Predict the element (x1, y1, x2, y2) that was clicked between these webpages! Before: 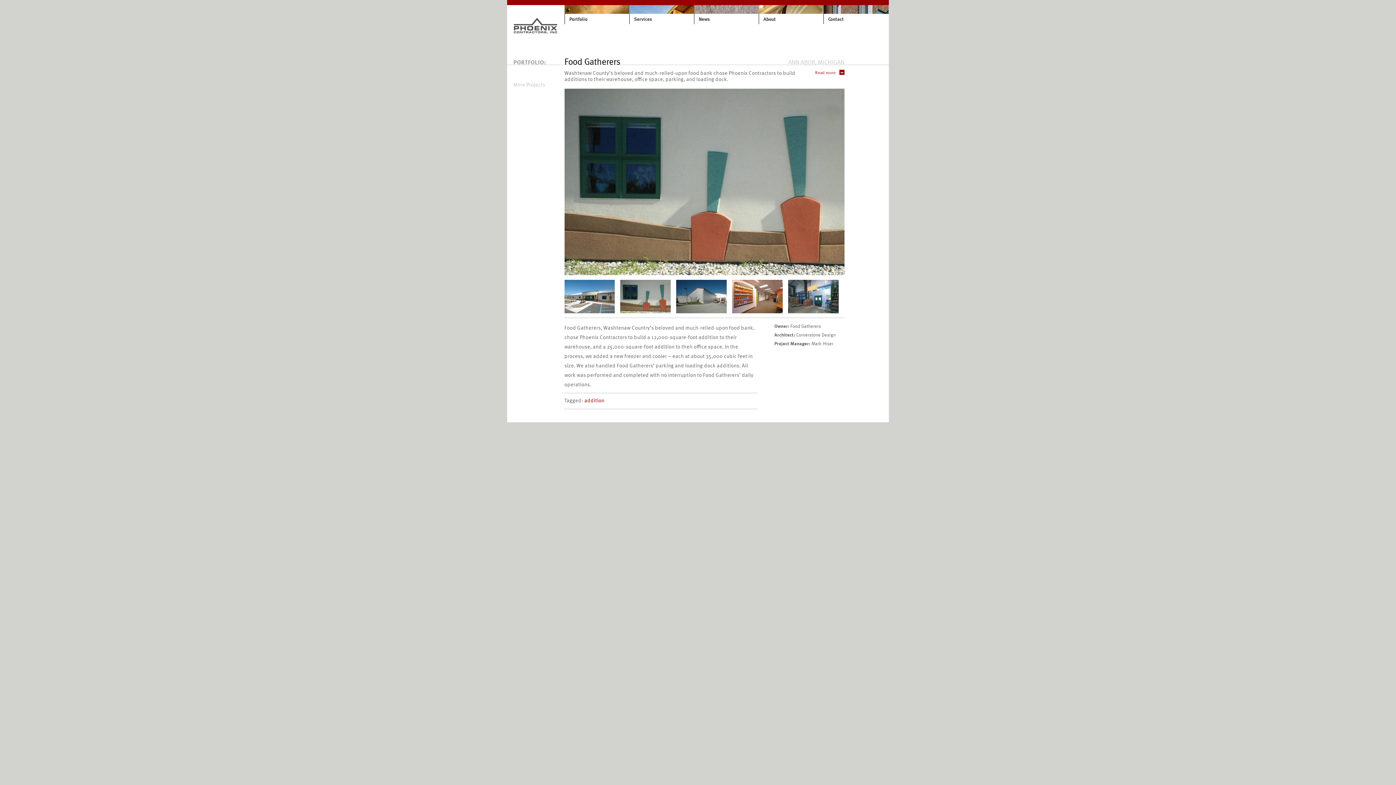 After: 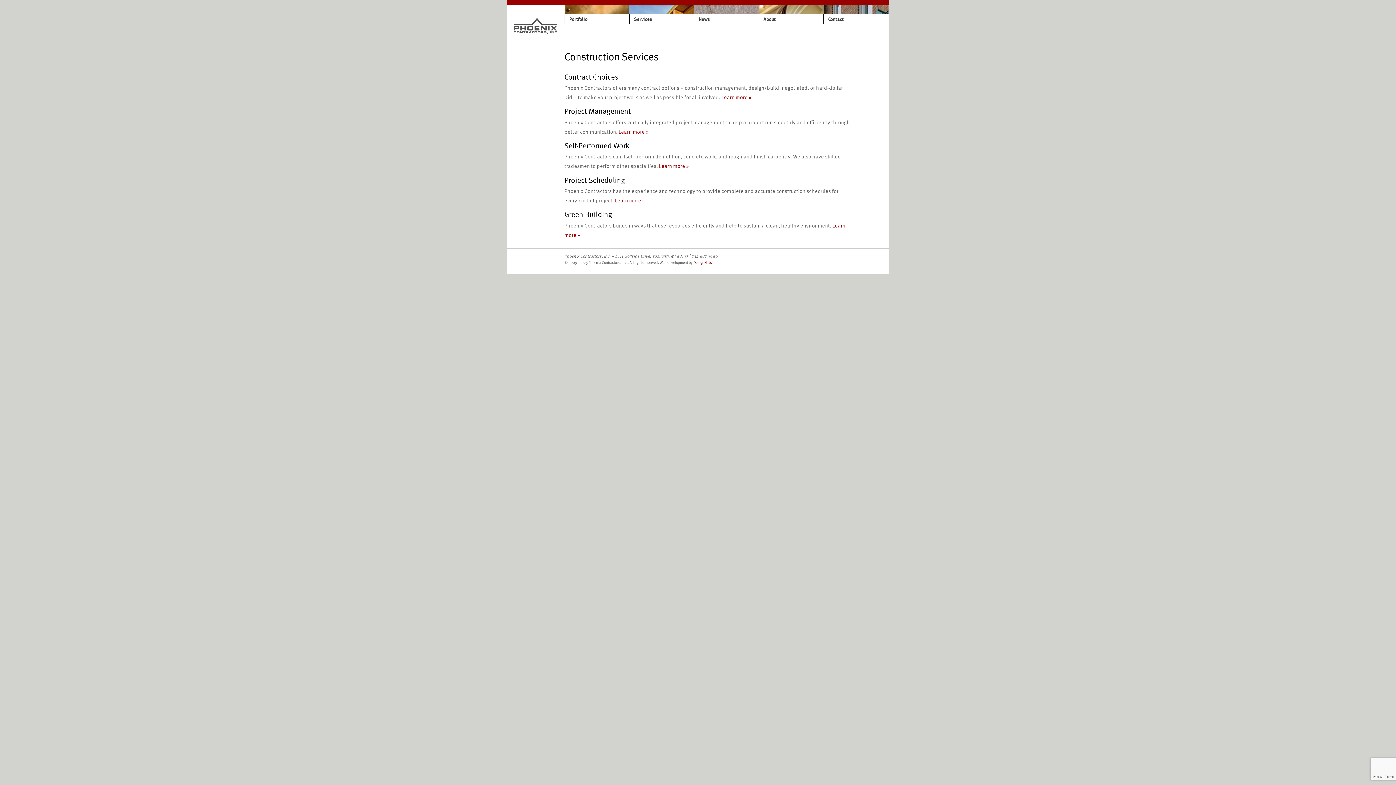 Action: bbox: (629, 15, 656, 23) label: Services